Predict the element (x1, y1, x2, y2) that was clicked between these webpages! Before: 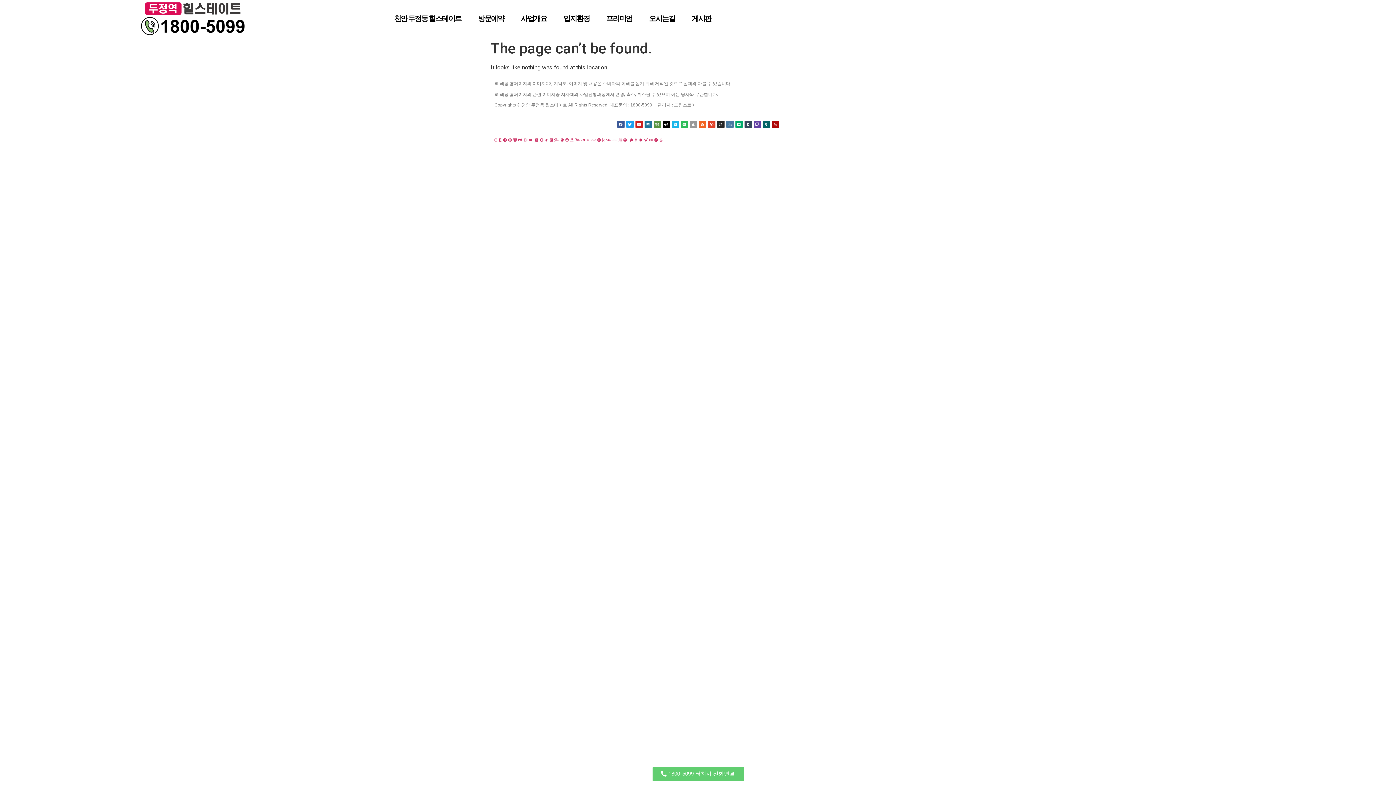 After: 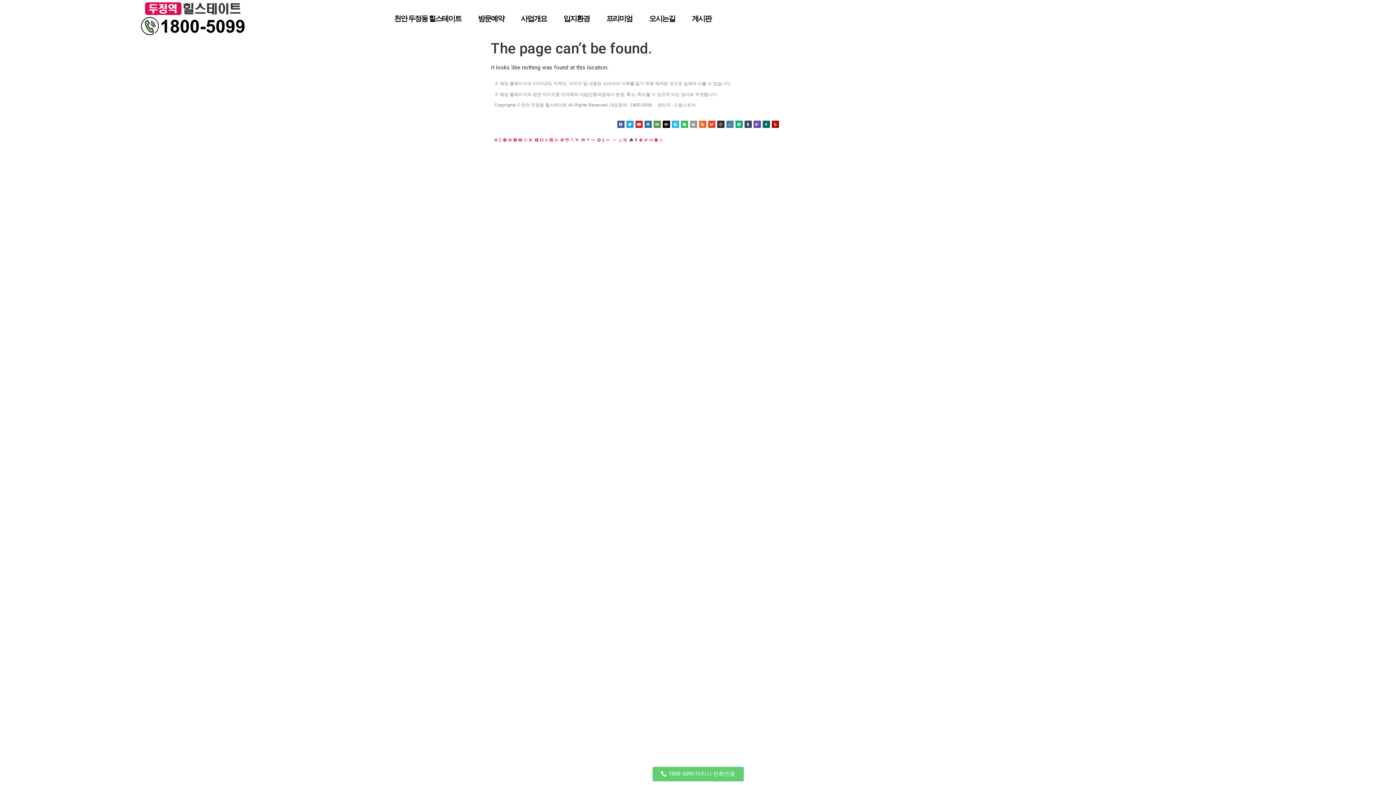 Action: bbox: (629, 138, 633, 142) label: Hotjar